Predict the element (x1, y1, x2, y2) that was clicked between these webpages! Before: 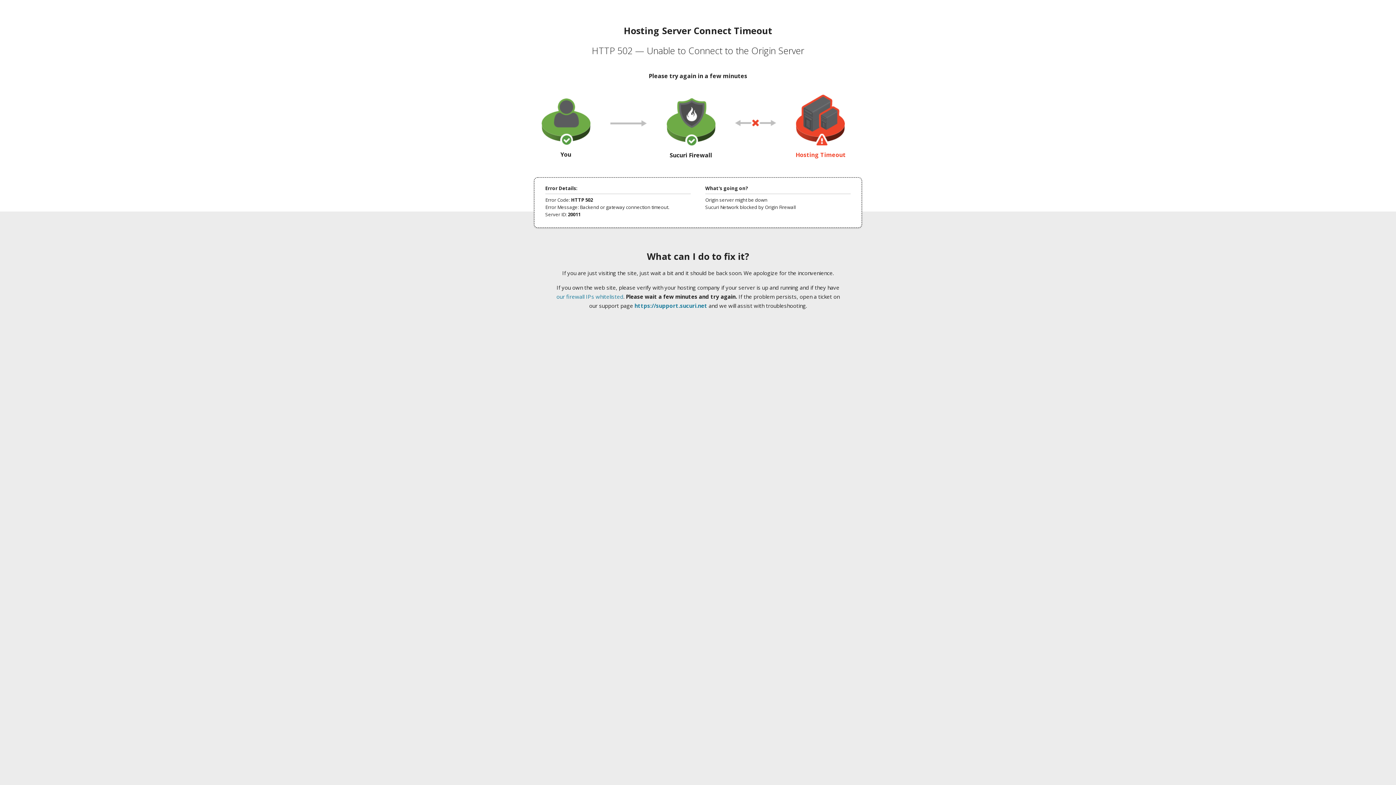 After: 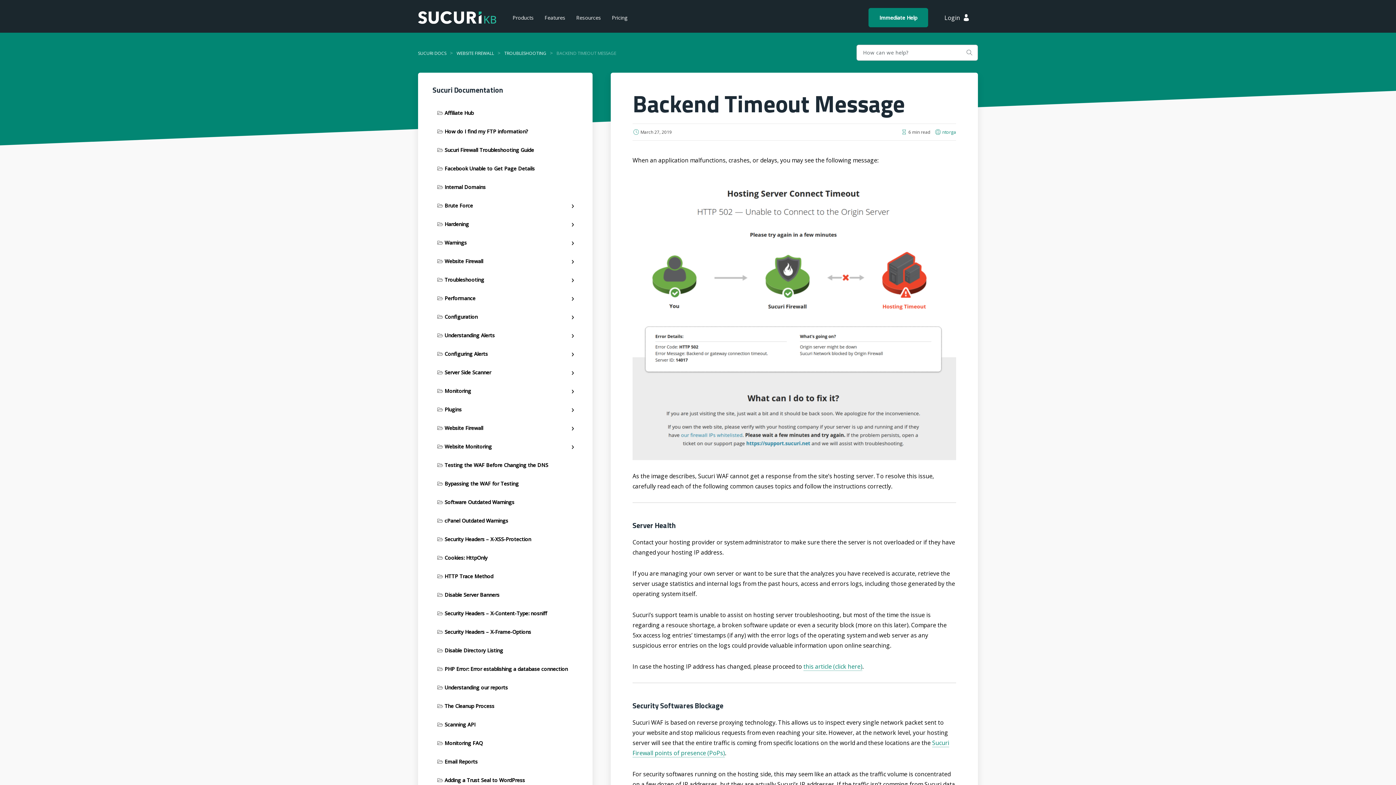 Action: label: our firewall IPs whitelisted bbox: (556, 293, 623, 300)